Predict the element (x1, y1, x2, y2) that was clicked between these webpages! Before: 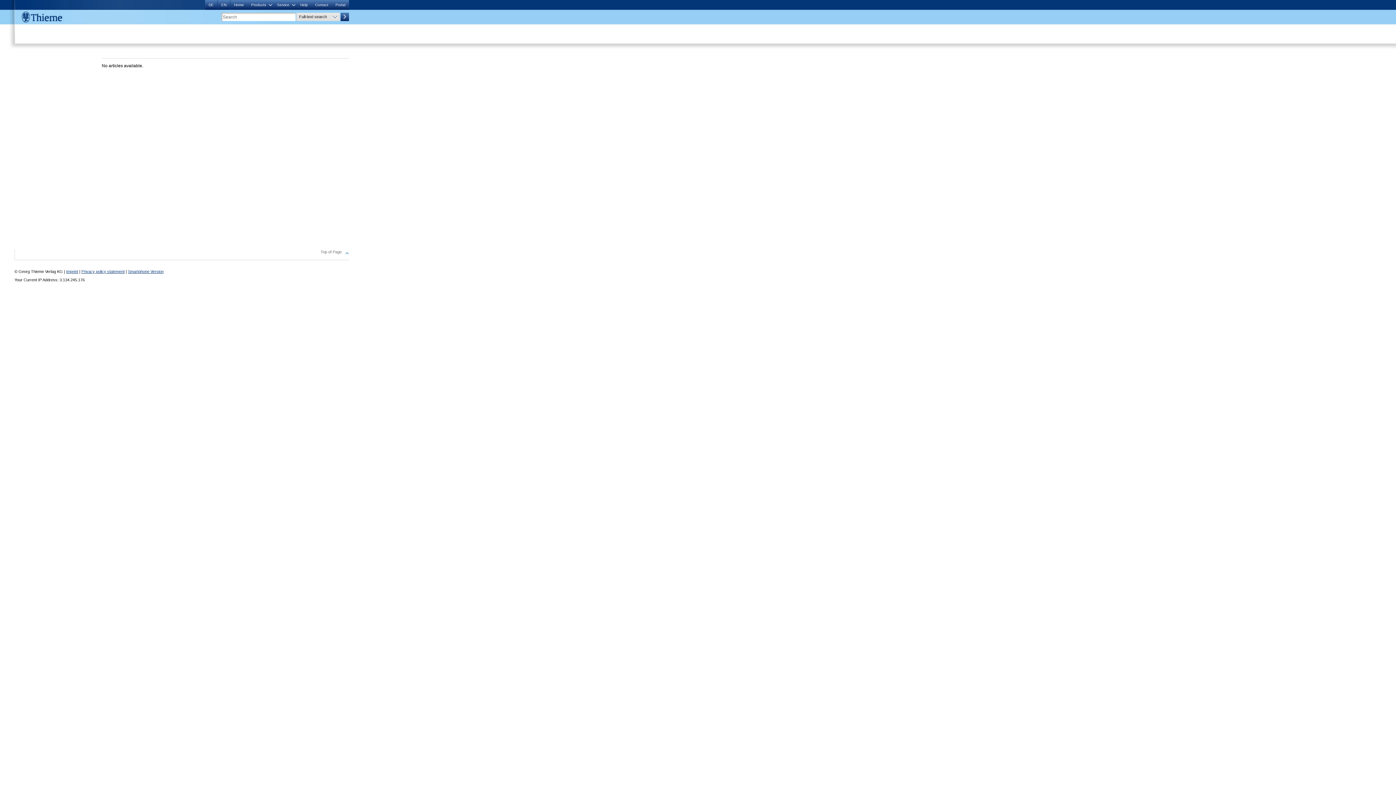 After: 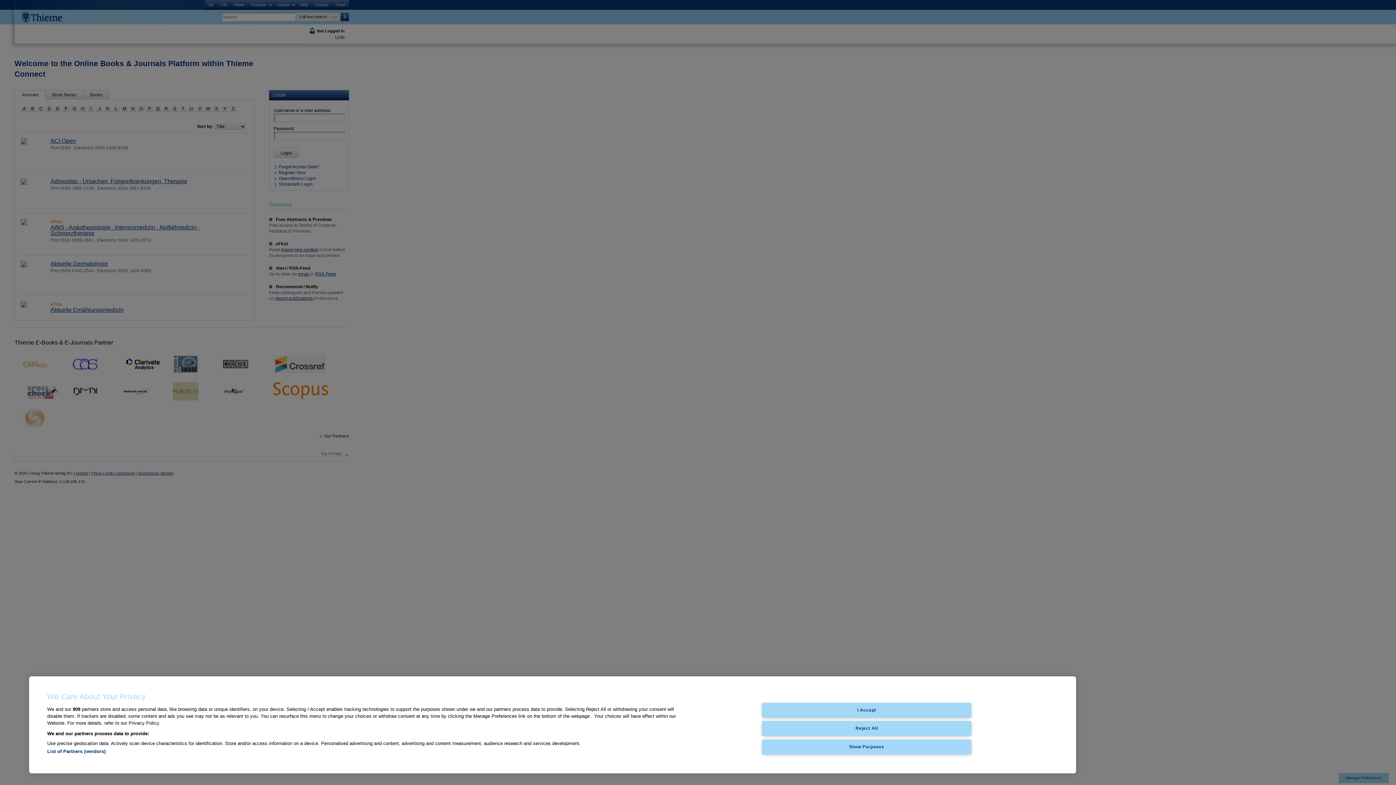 Action: bbox: (14, 9, 69, 24)